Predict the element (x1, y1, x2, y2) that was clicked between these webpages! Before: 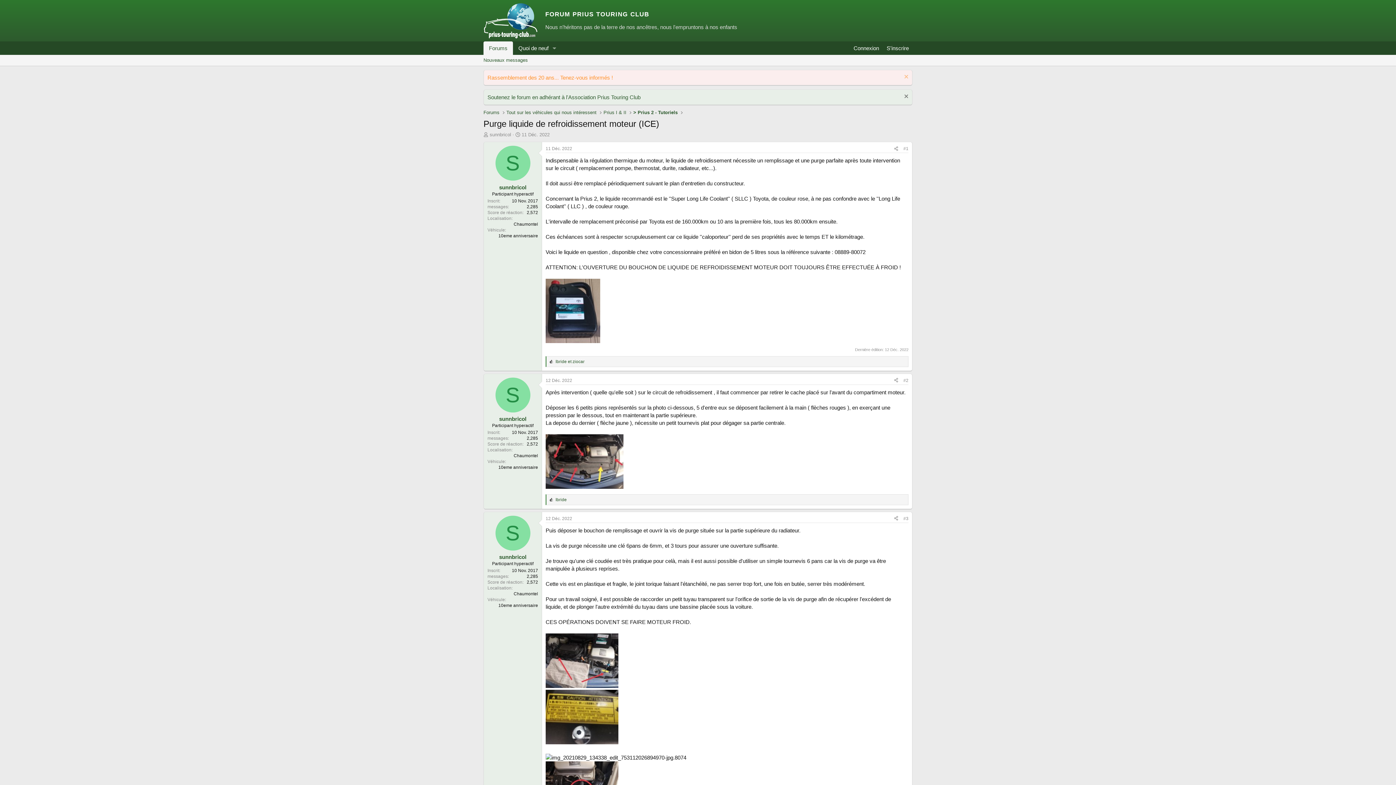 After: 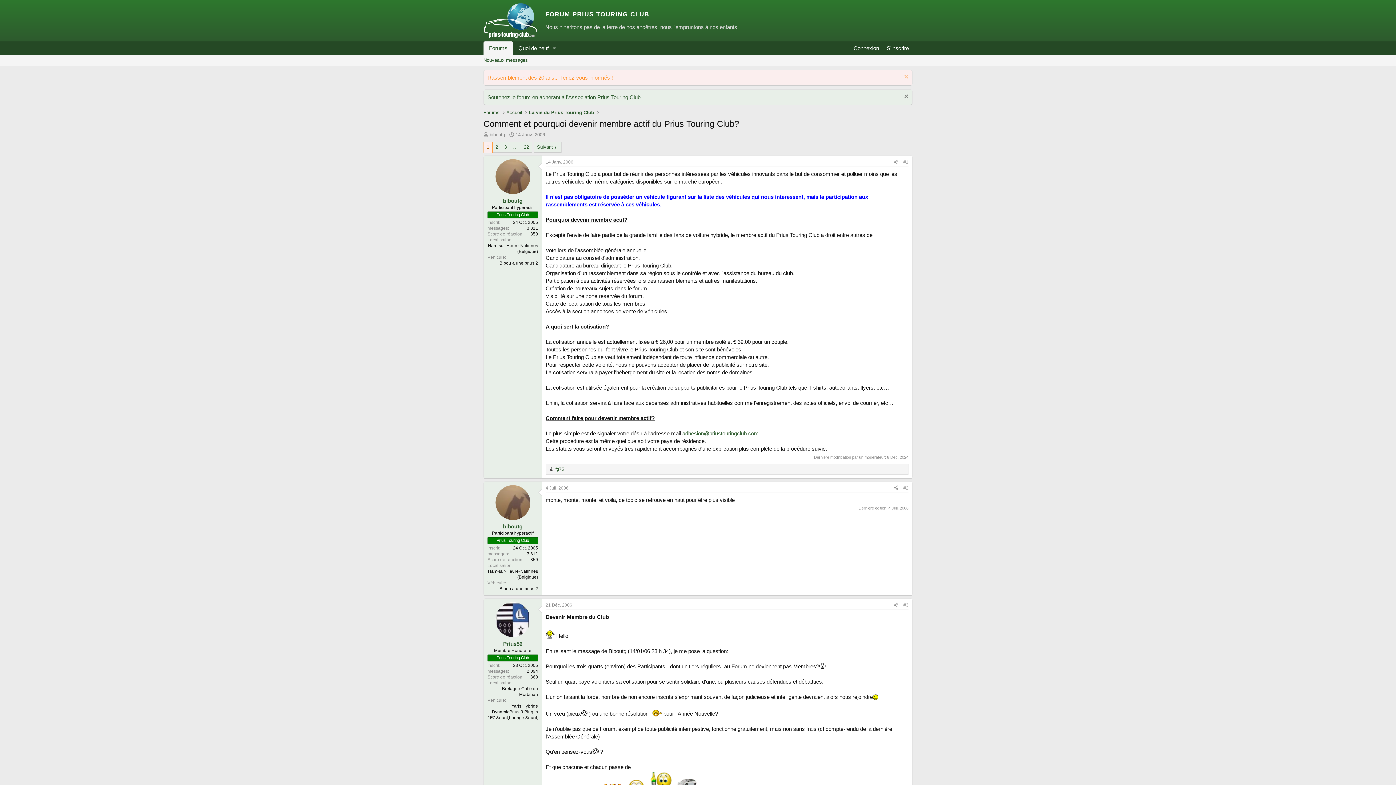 Action: label: Soutenez le forum en adhérant à l'Association Prius Touring Club bbox: (487, 94, 640, 100)